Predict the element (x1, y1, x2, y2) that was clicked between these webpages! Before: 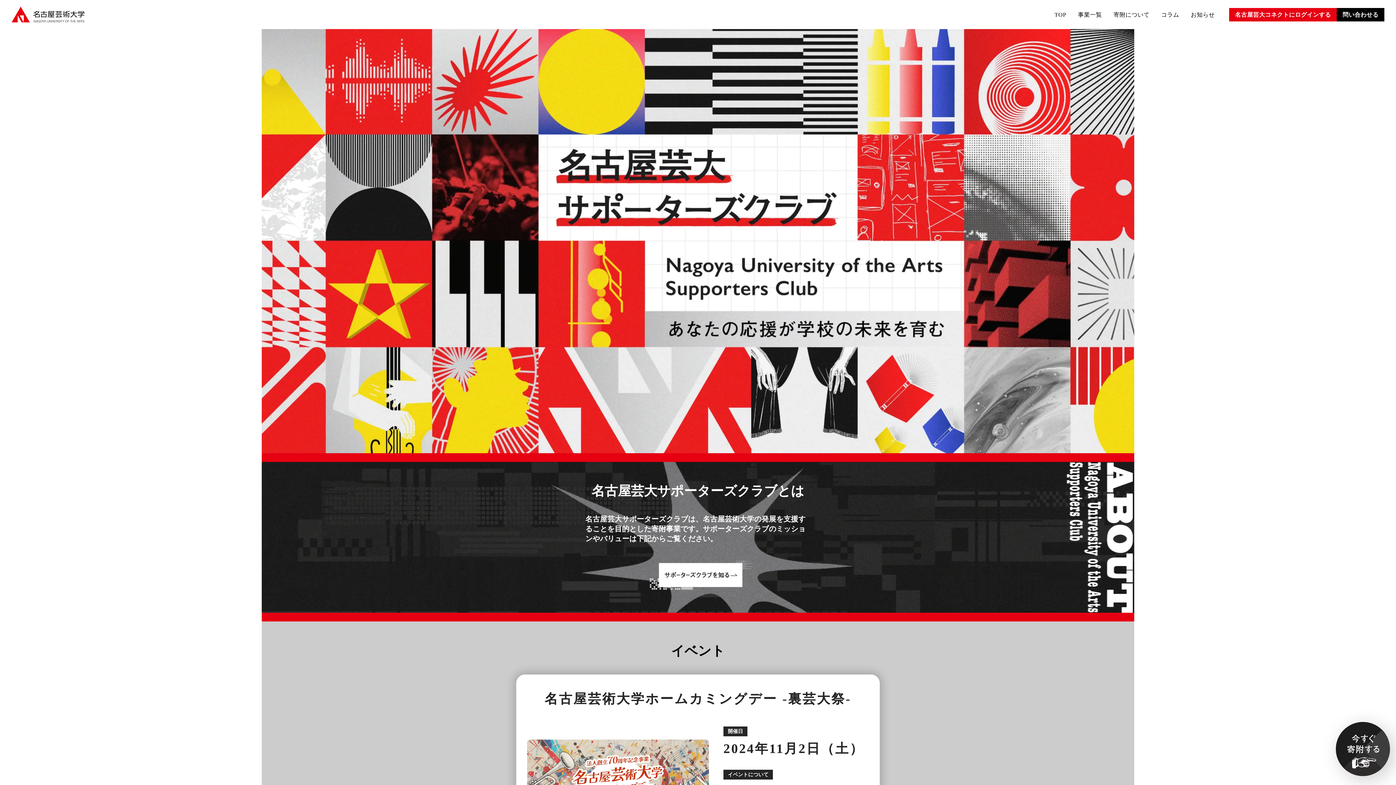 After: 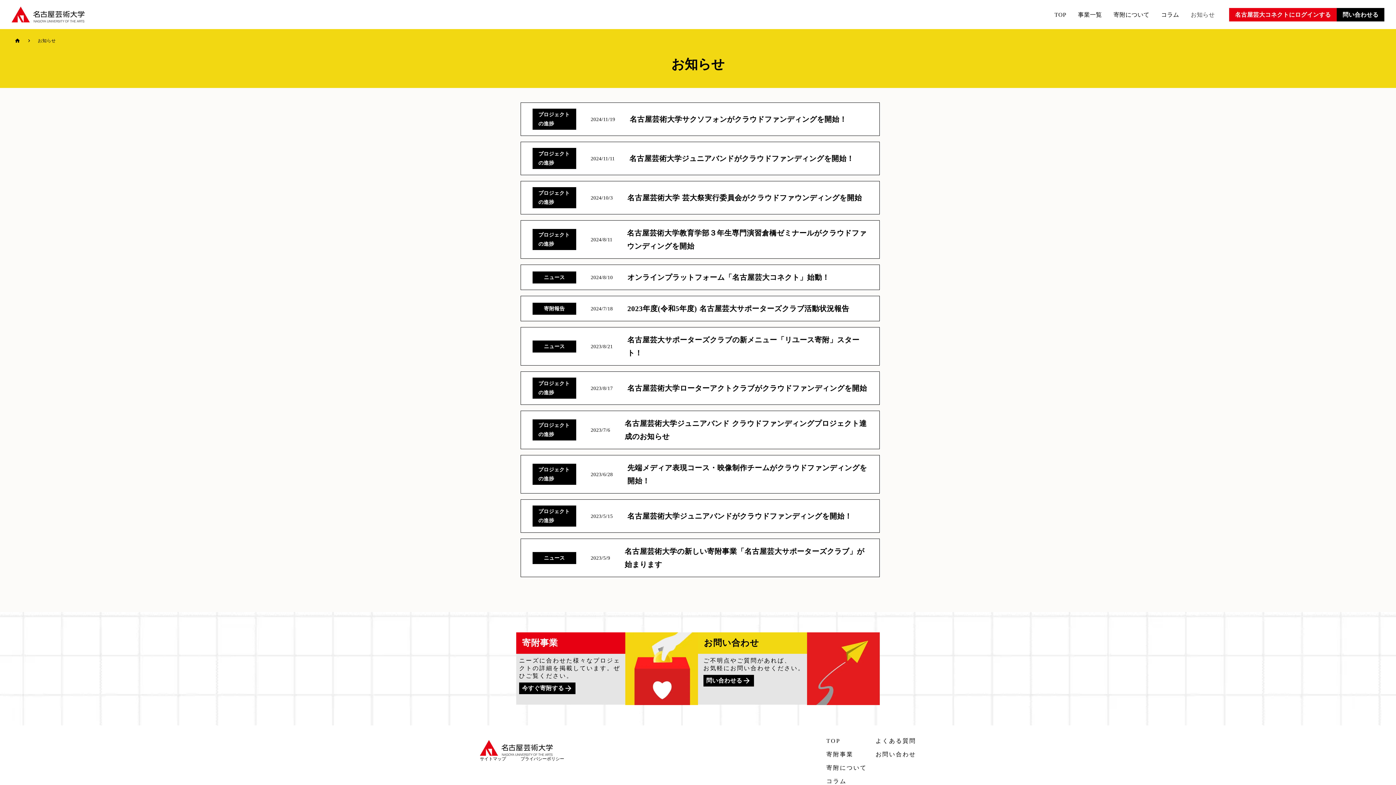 Action: bbox: (1191, 10, 1215, 18) label: お知らせ